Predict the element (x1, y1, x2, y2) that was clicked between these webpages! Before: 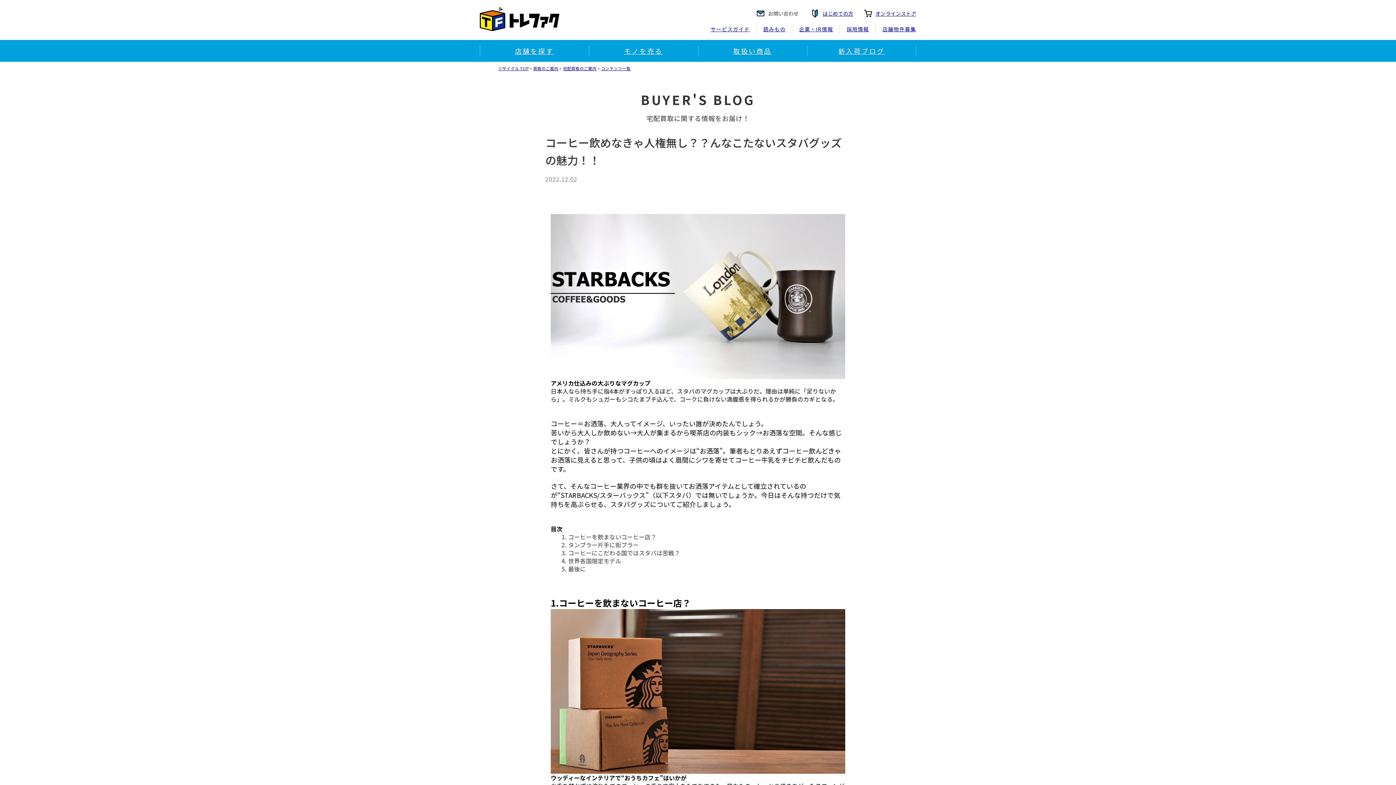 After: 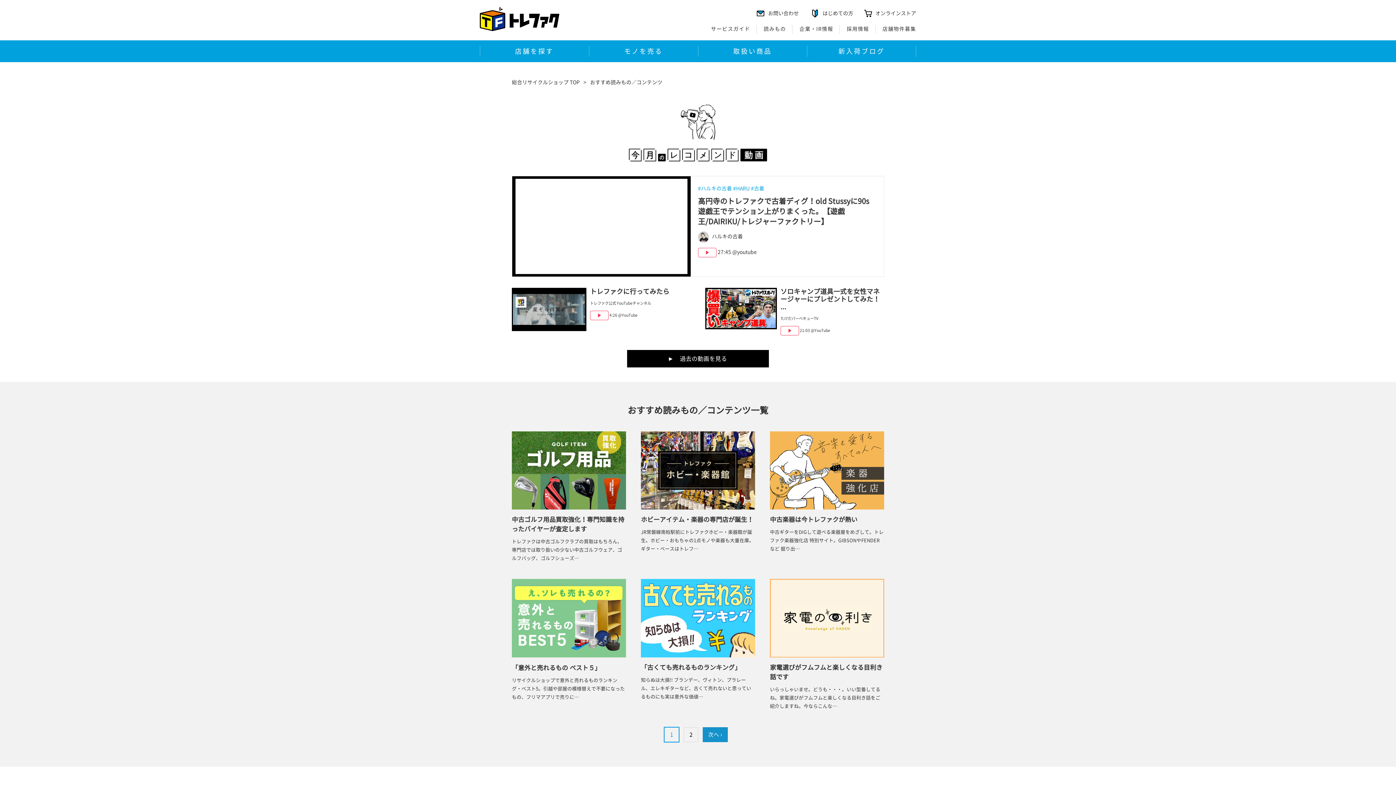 Action: bbox: (763, 25, 785, 32) label: 読みもの